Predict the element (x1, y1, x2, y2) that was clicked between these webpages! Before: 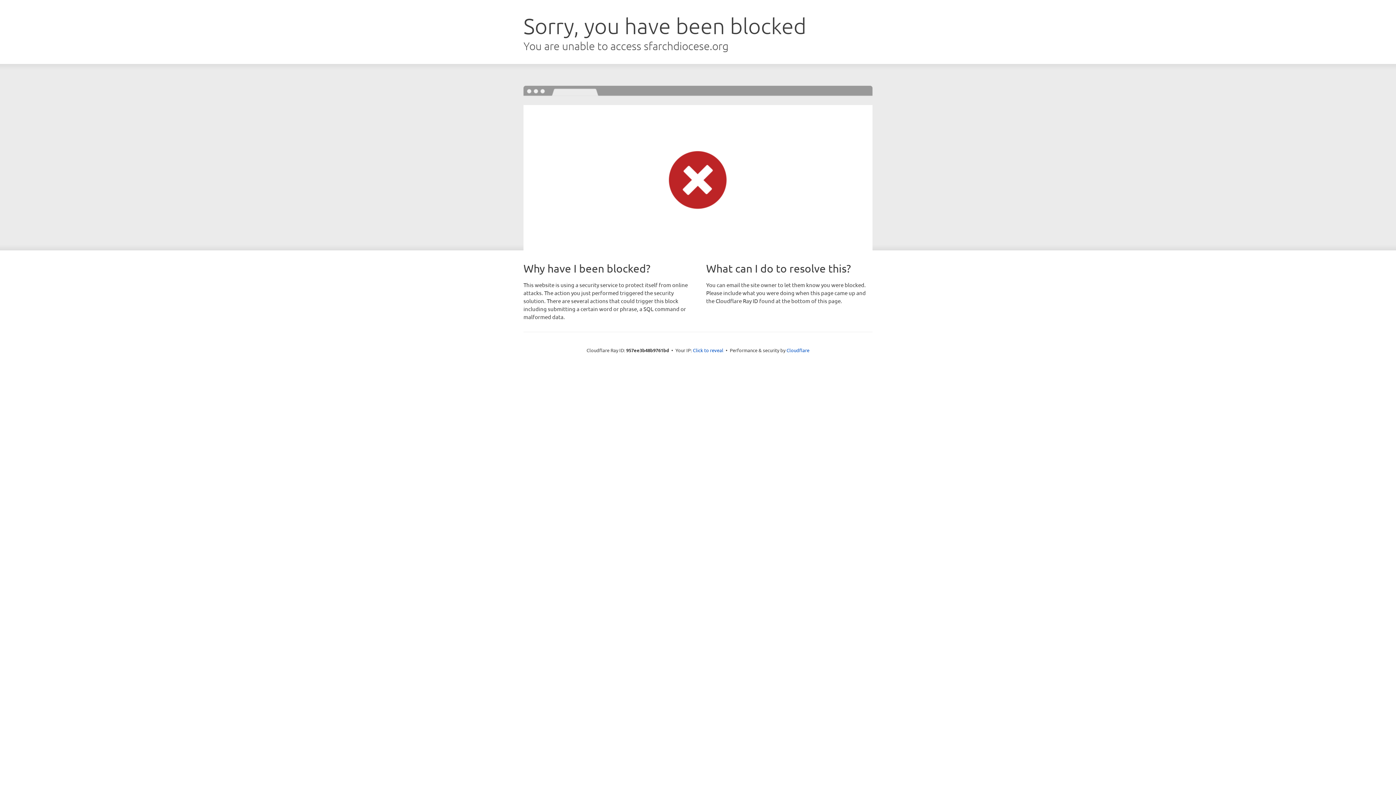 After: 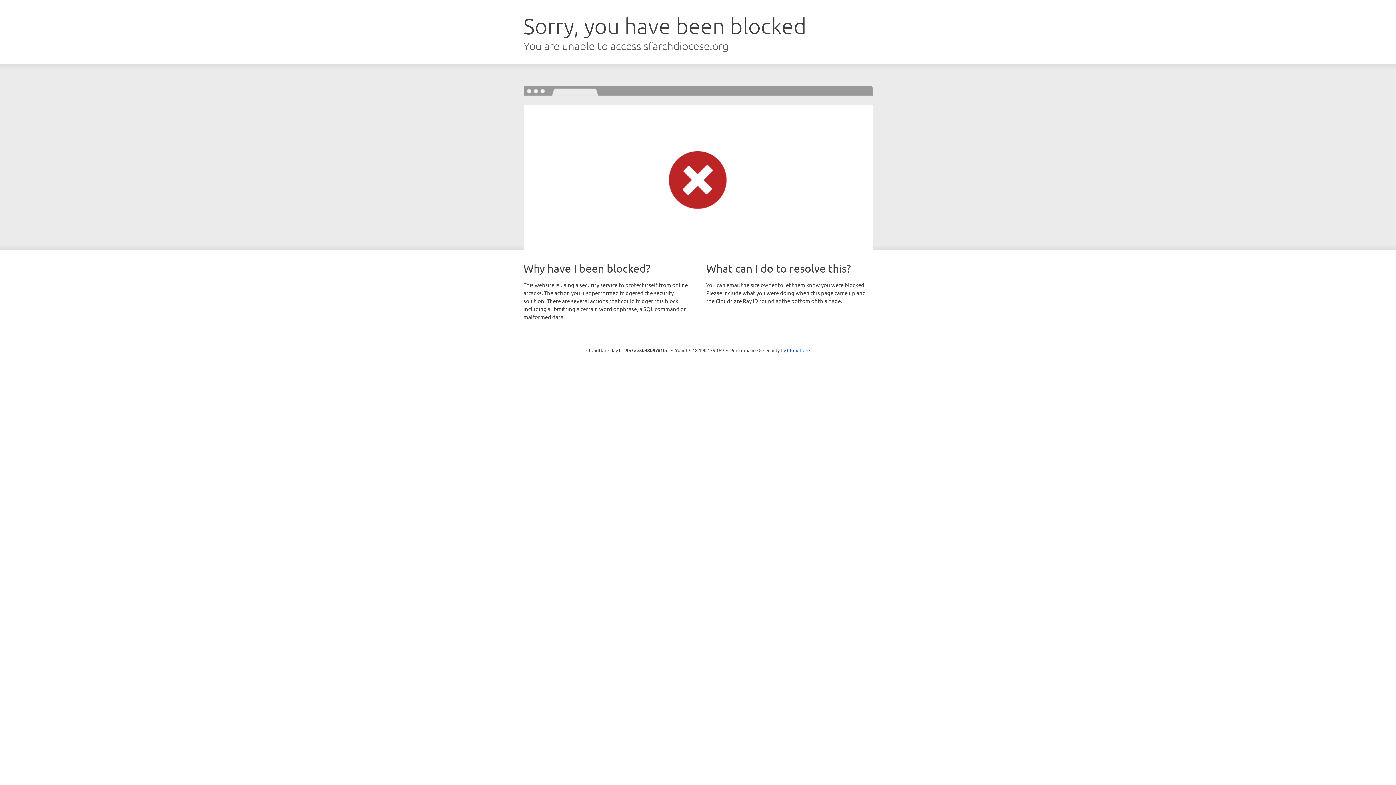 Action: label: Click to reveal bbox: (693, 346, 723, 353)